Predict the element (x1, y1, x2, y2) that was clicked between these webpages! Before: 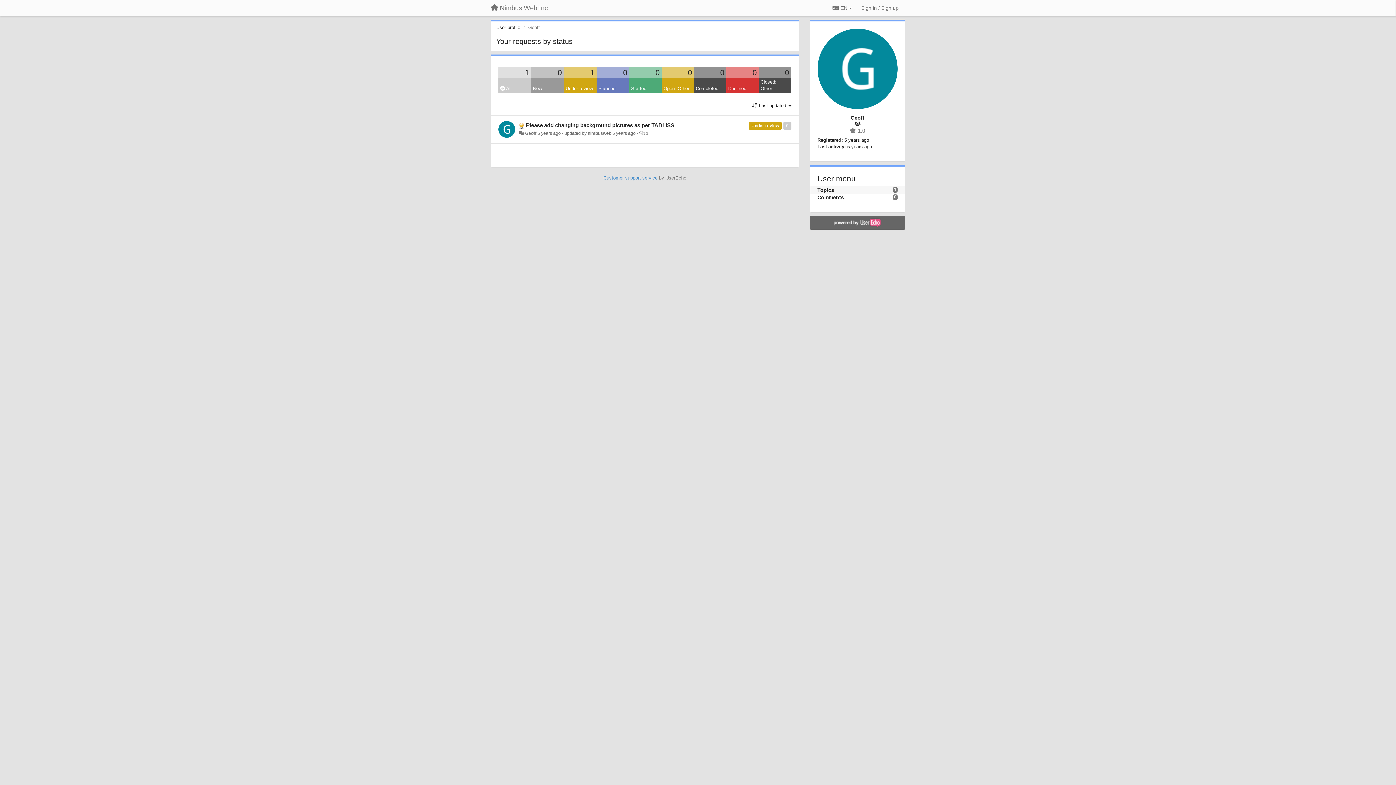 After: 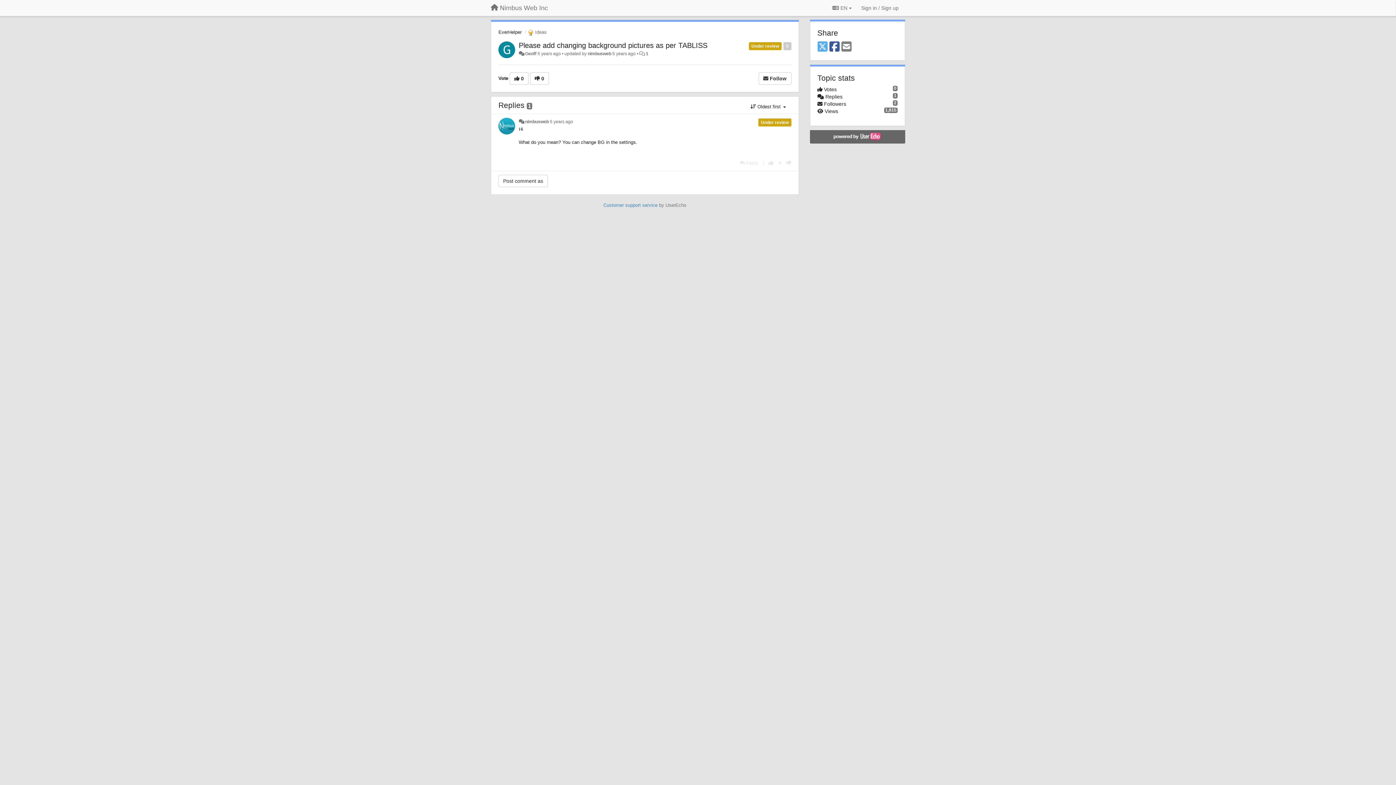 Action: bbox: (645, 130, 648, 136) label: 1